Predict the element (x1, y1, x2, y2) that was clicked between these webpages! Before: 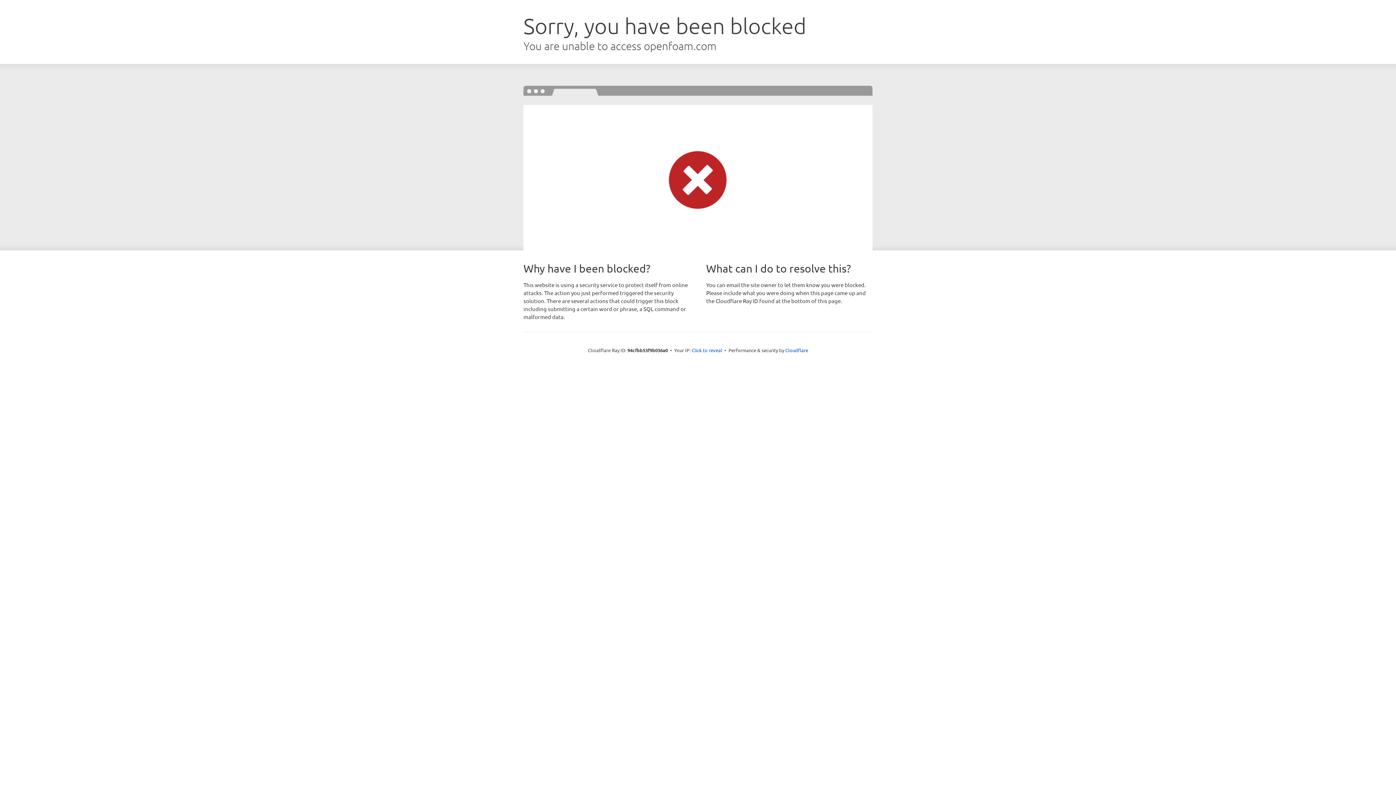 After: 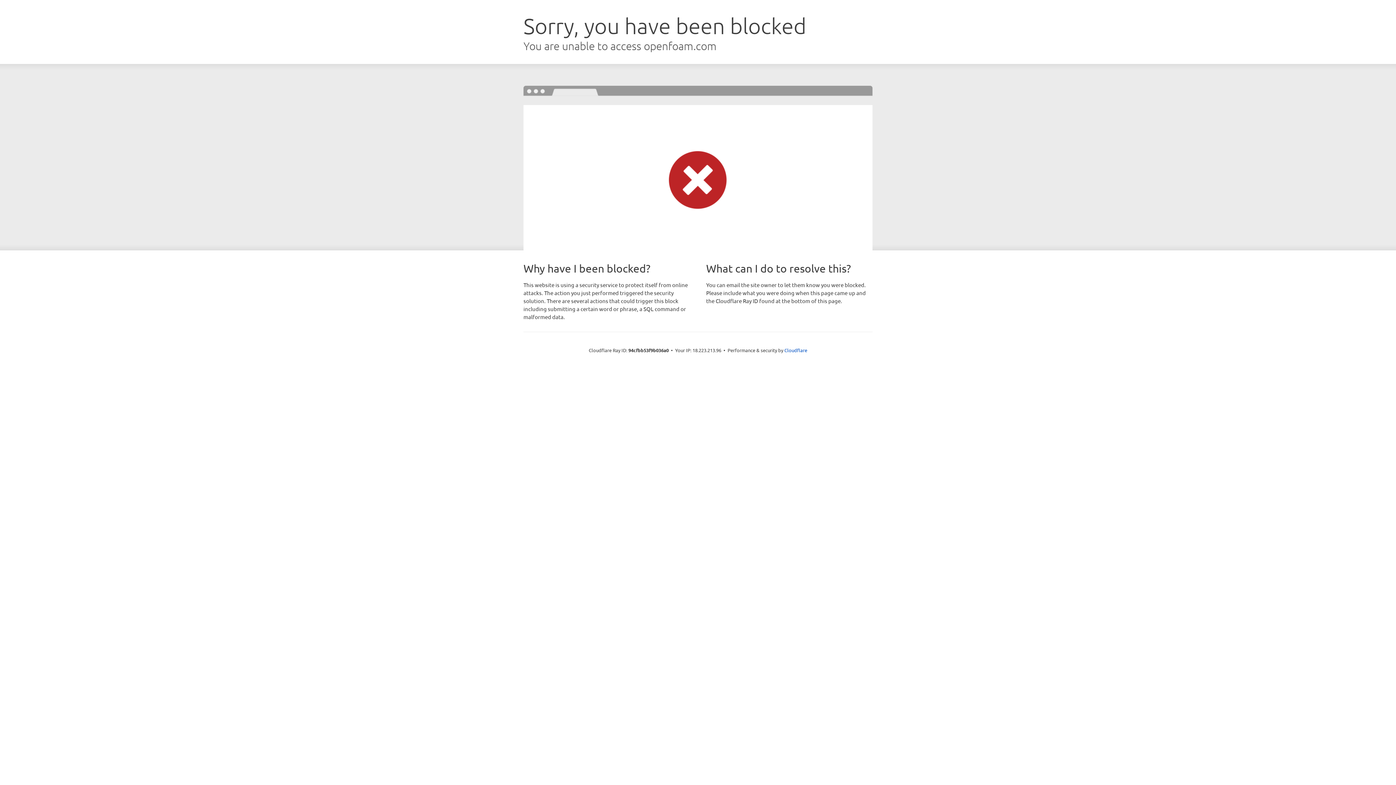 Action: bbox: (691, 346, 722, 353) label: Click to reveal